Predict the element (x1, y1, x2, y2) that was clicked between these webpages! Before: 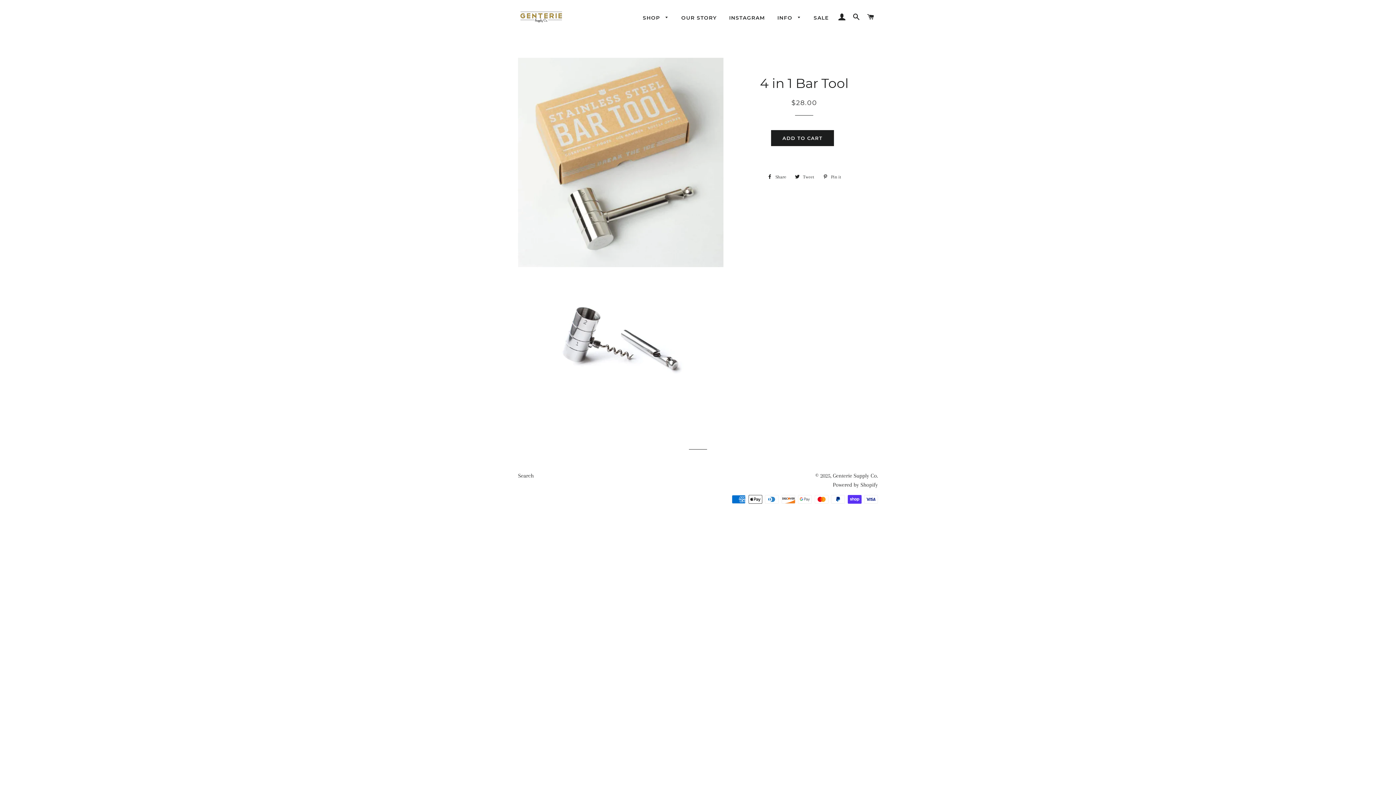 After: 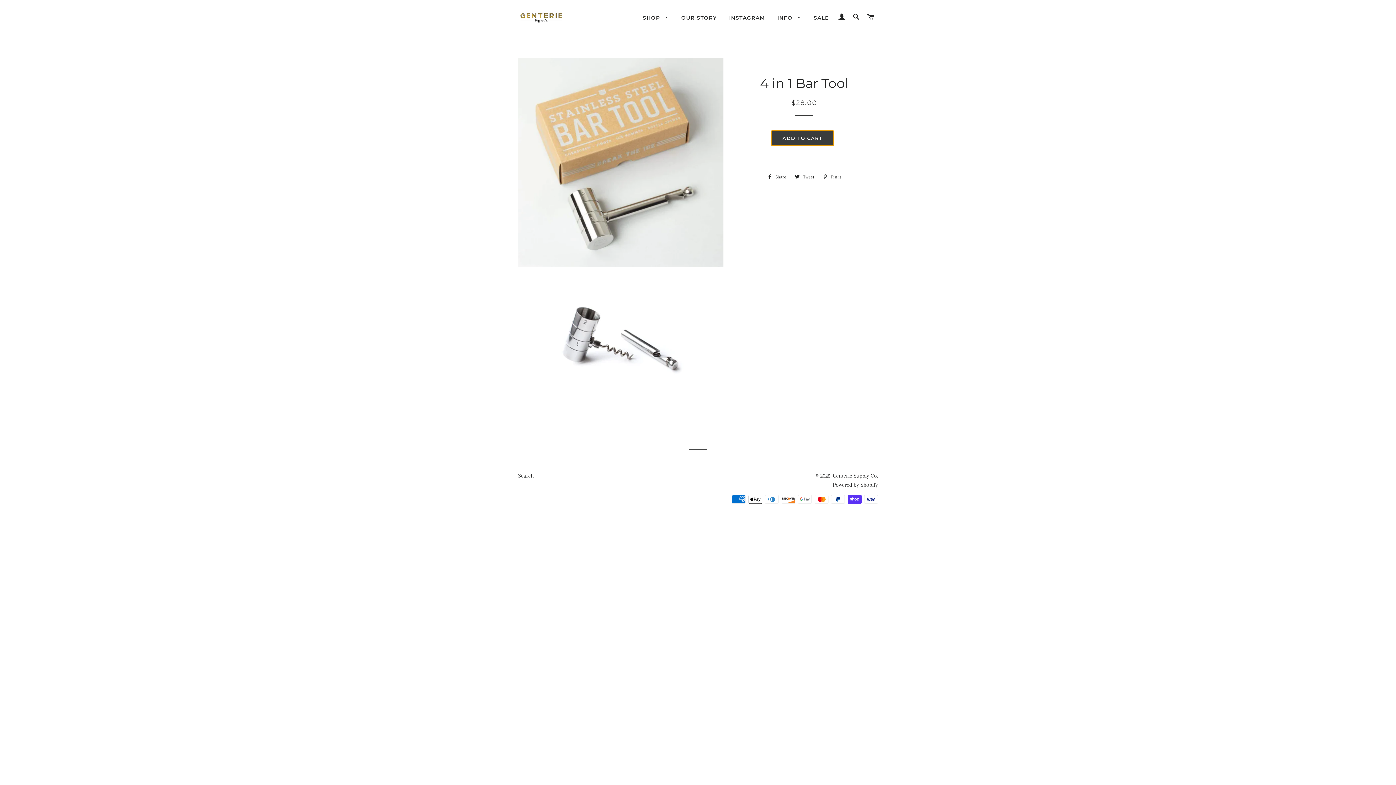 Action: label: ADD TO CART bbox: (771, 130, 834, 146)